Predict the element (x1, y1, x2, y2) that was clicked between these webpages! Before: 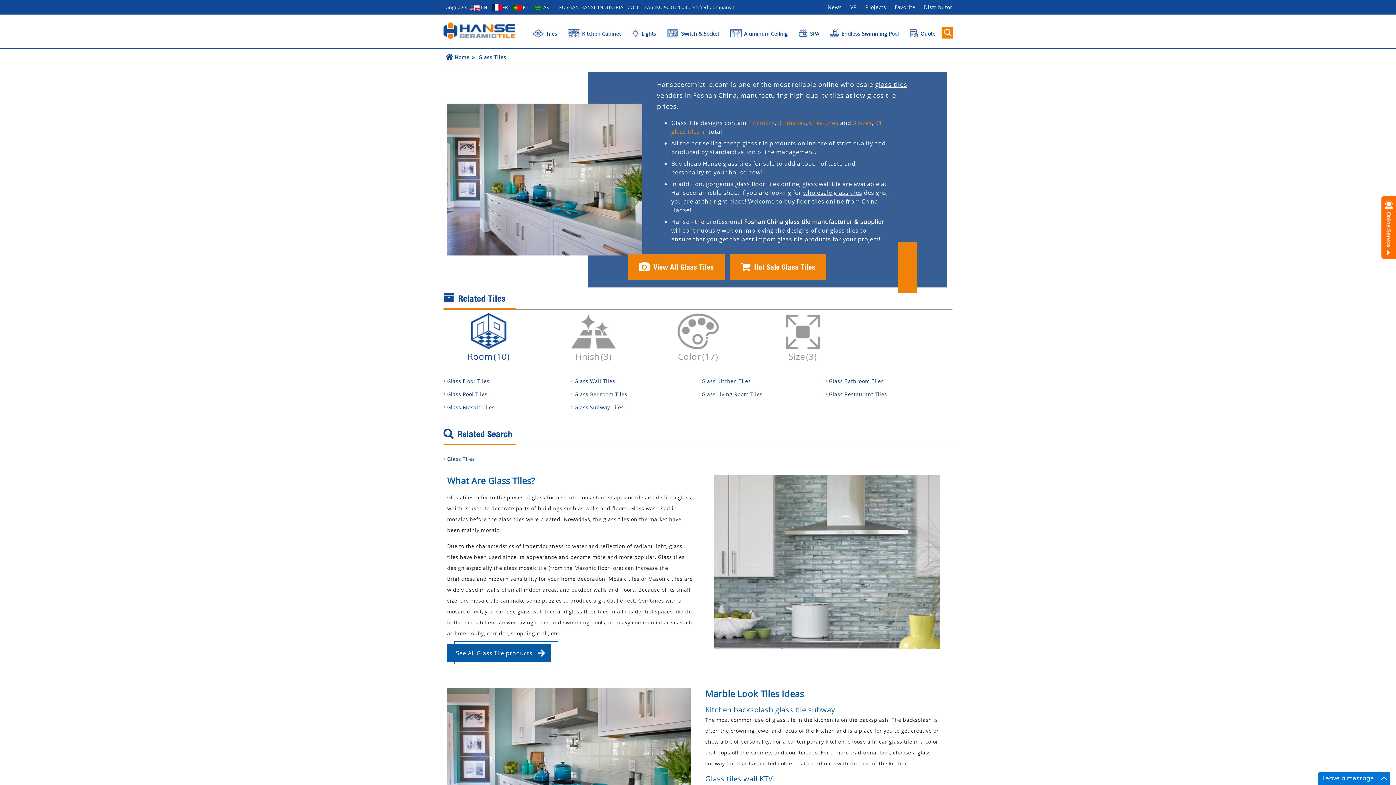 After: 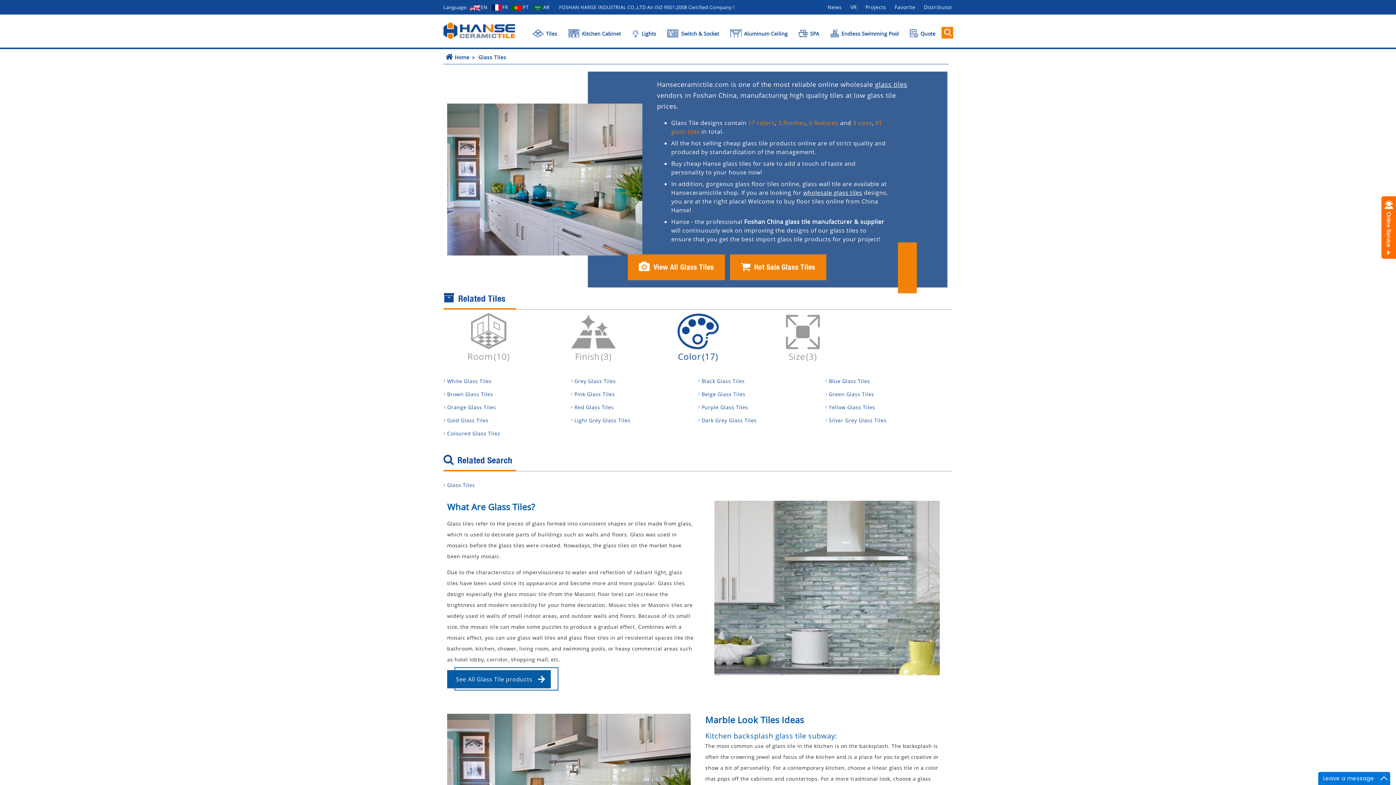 Action: label: Color(17) bbox: (649, 313, 746, 363)